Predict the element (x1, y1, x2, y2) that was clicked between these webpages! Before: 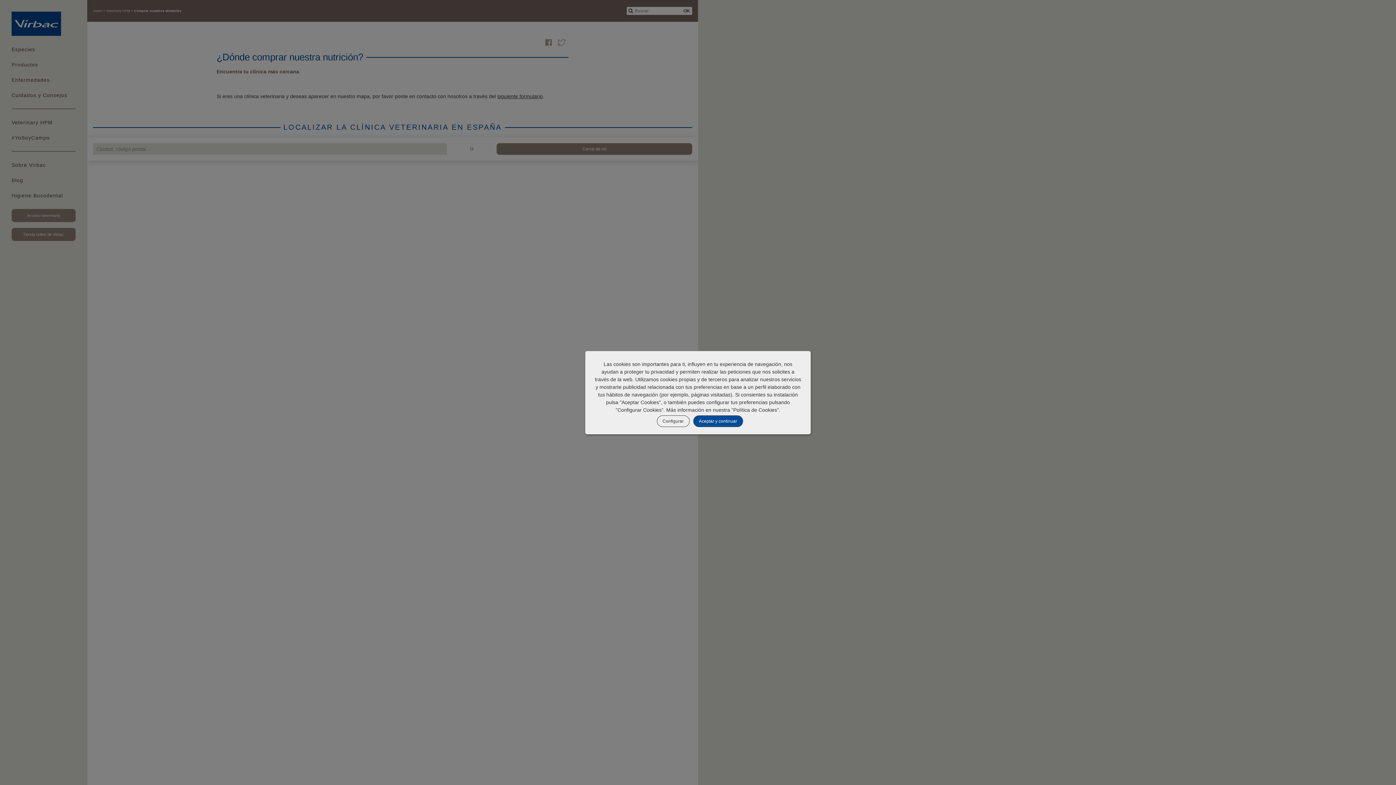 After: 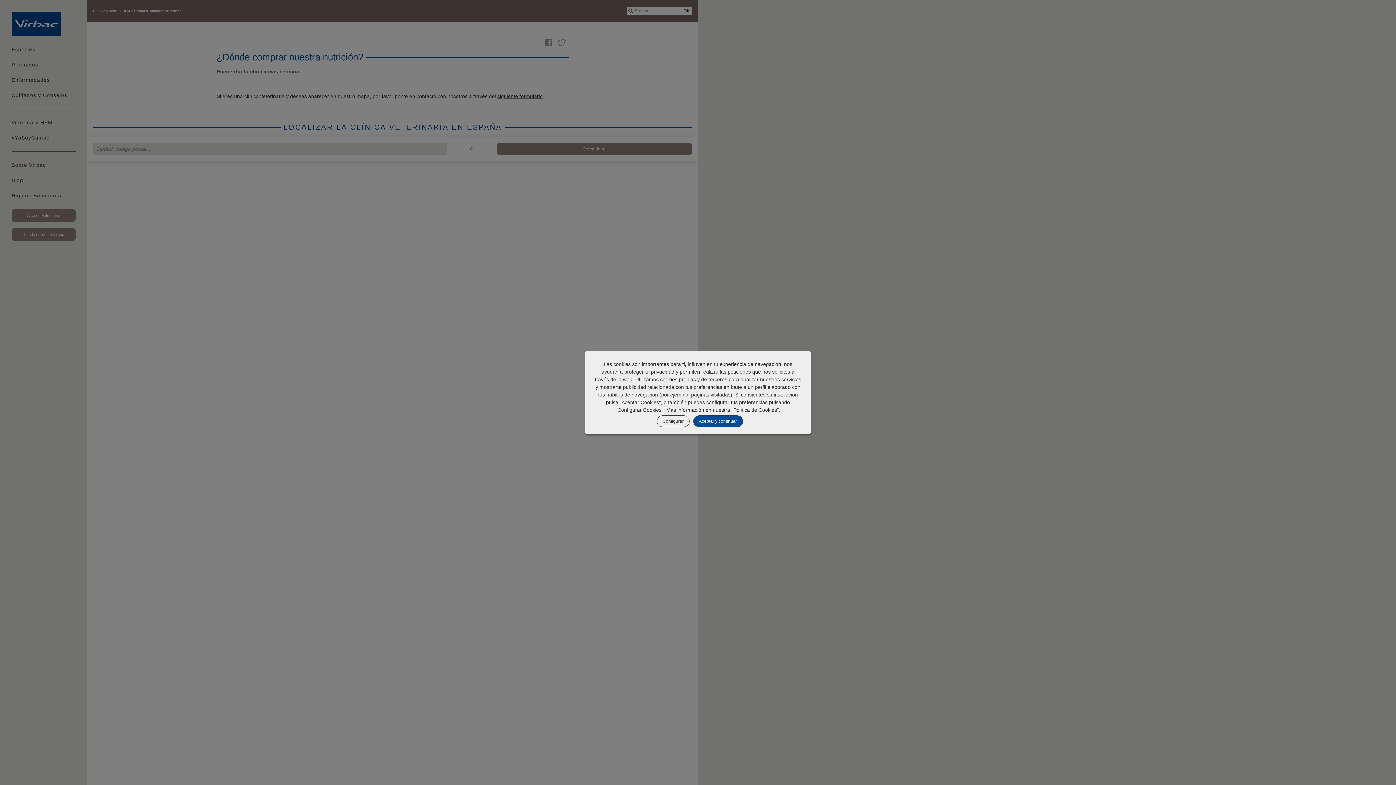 Action: label: Política de Cookies bbox: (733, 407, 777, 412)